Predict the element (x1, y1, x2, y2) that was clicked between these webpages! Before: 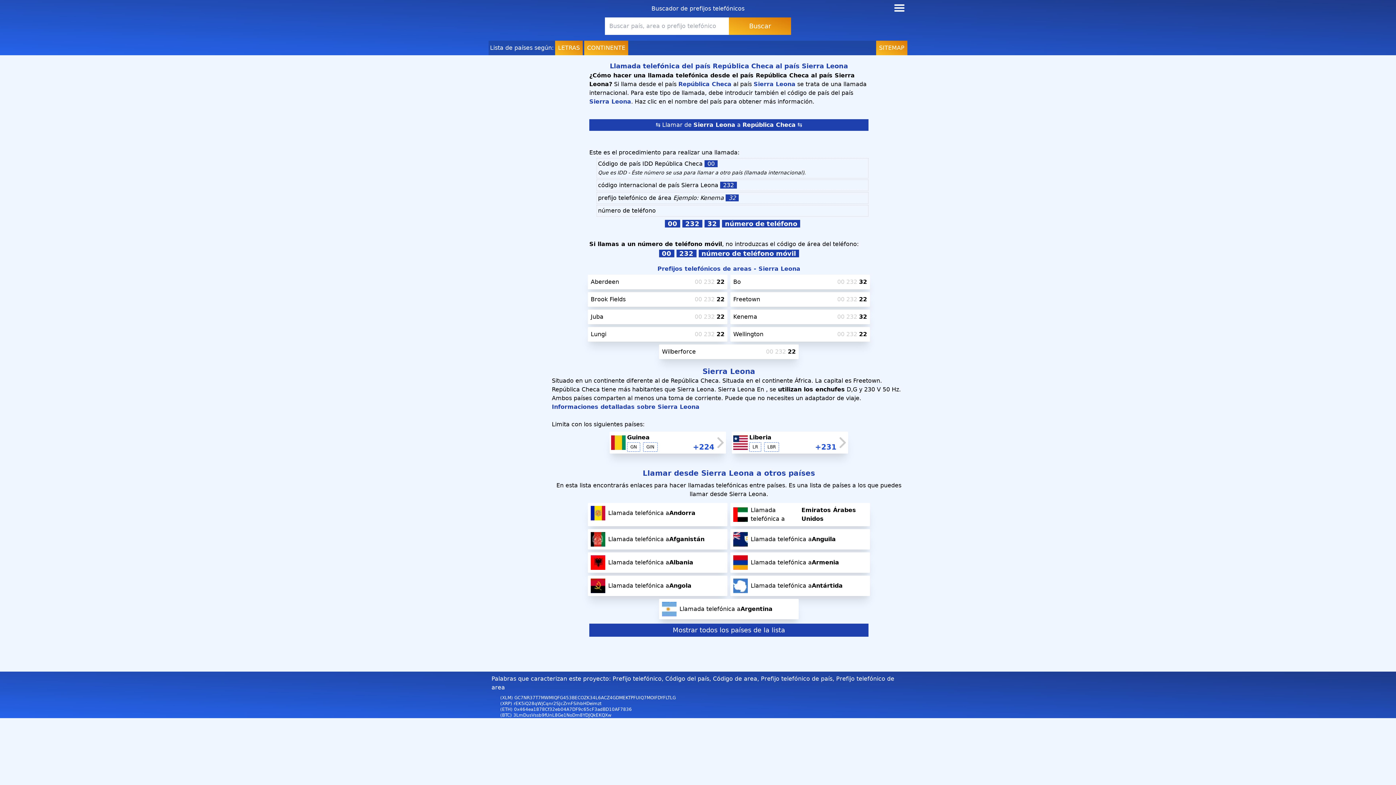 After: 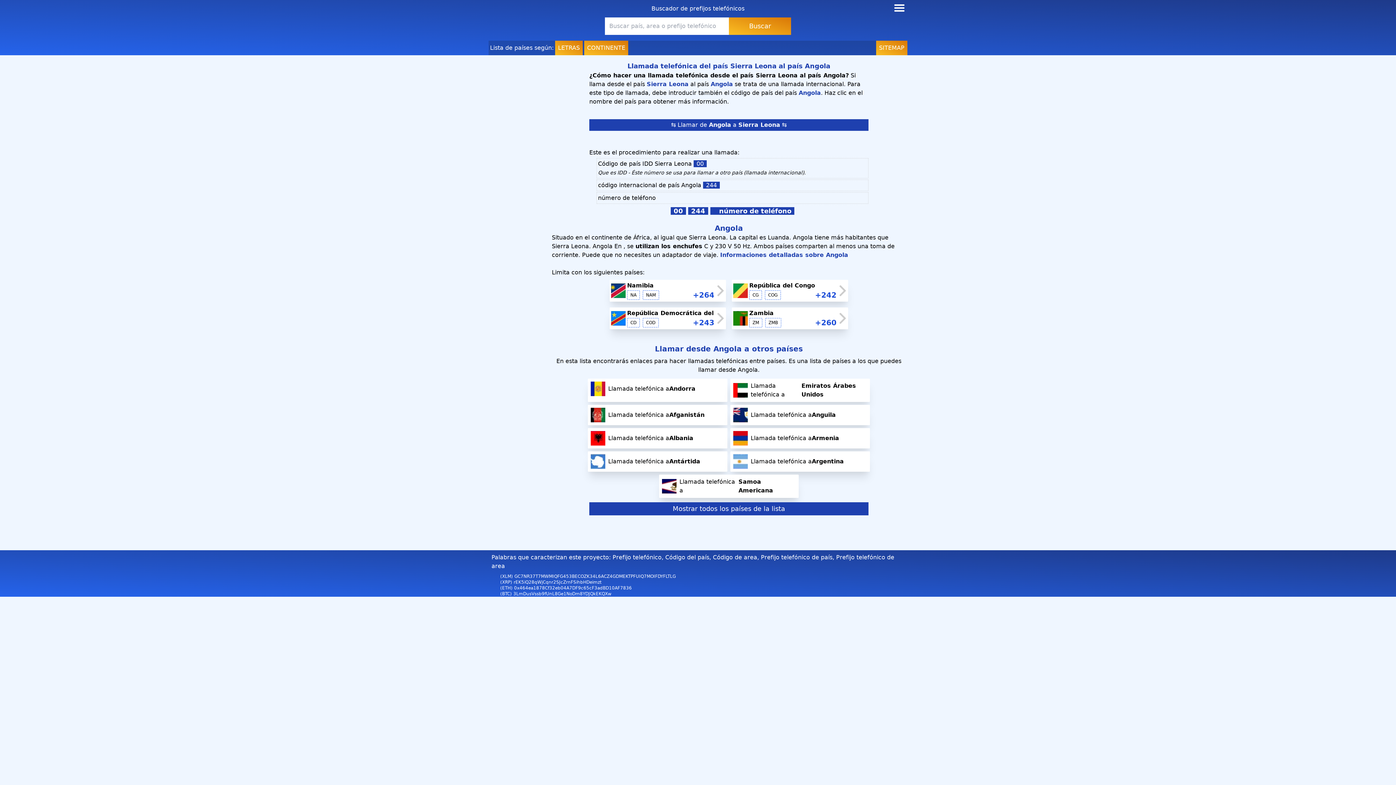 Action: bbox: (590, 578, 724, 593) label: Llamada telefónica a
Angola